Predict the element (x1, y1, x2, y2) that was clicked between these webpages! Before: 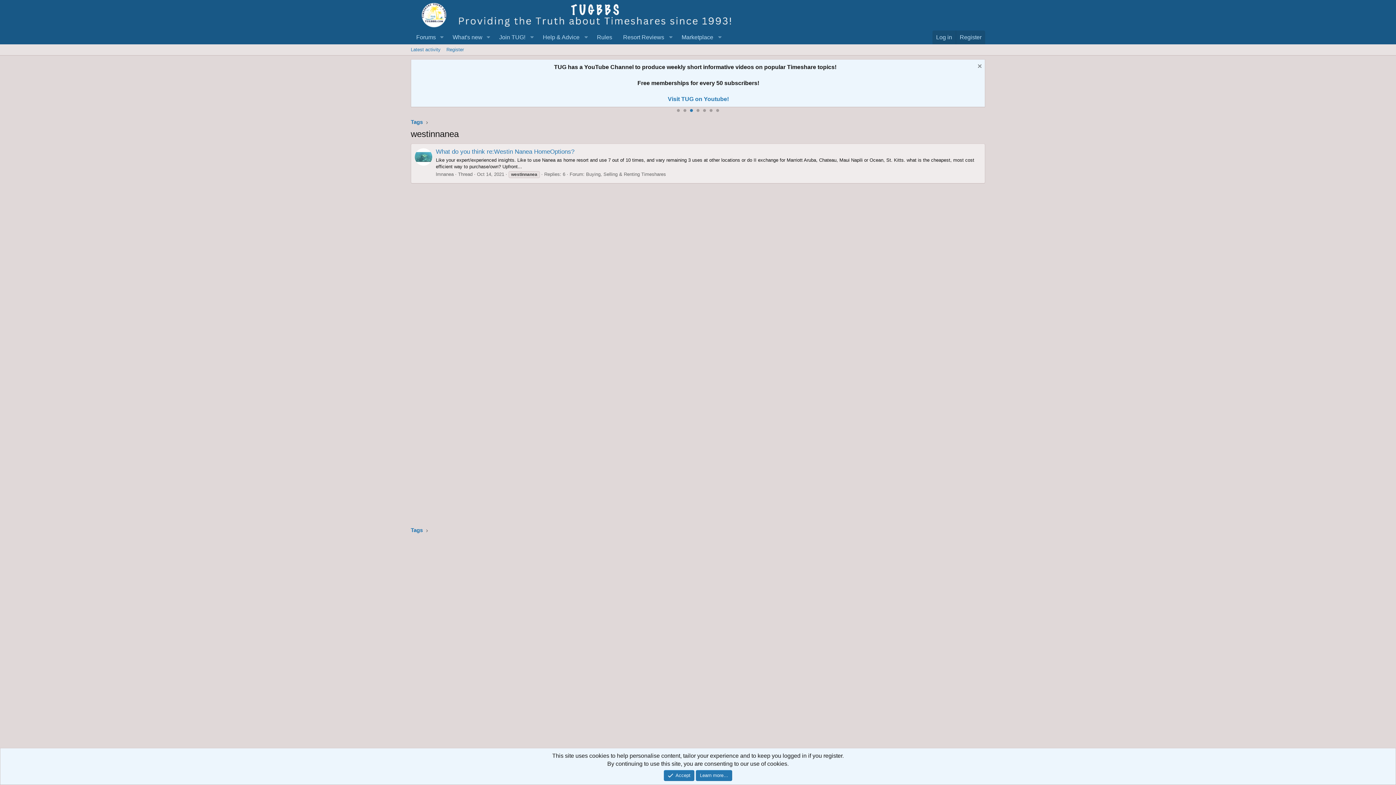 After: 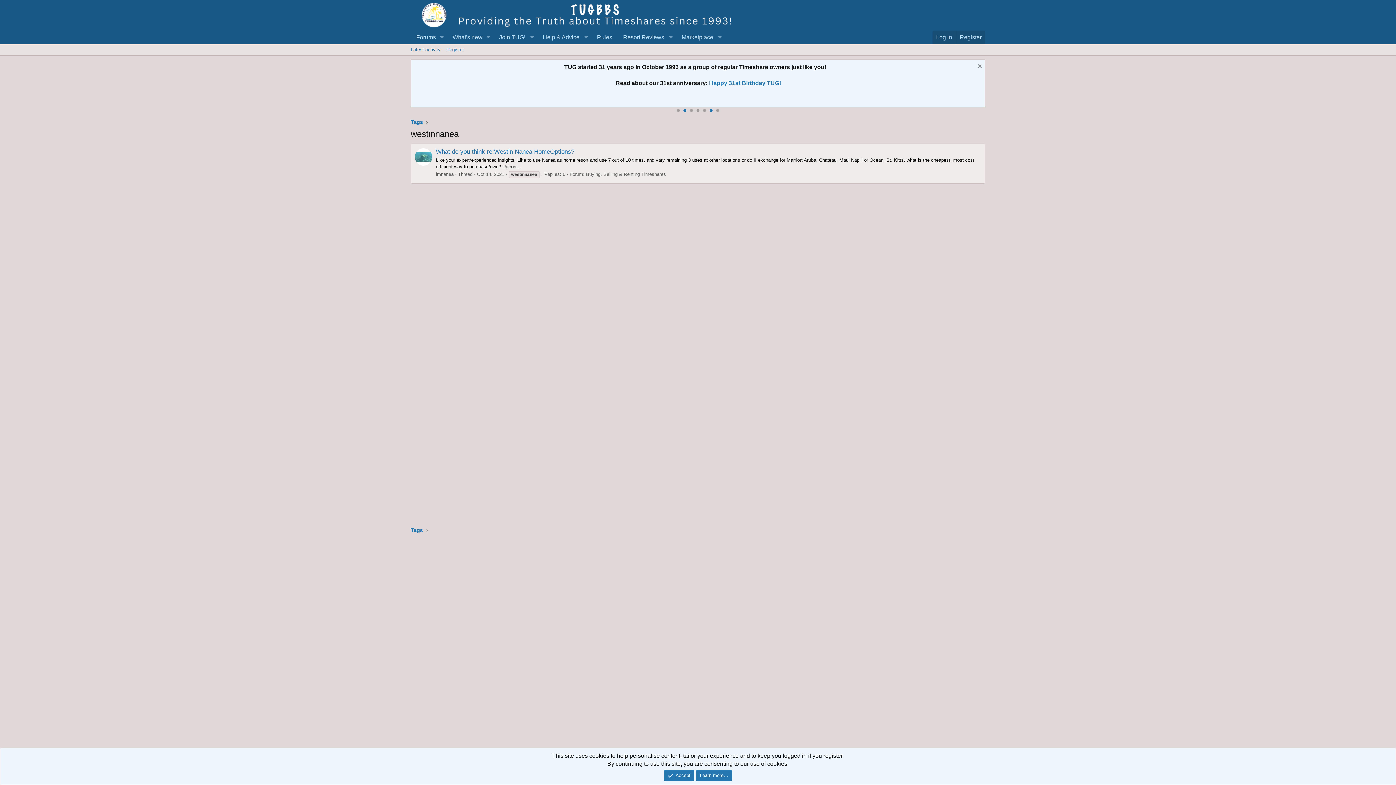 Action: label: 6 bbox: (709, 109, 712, 112)